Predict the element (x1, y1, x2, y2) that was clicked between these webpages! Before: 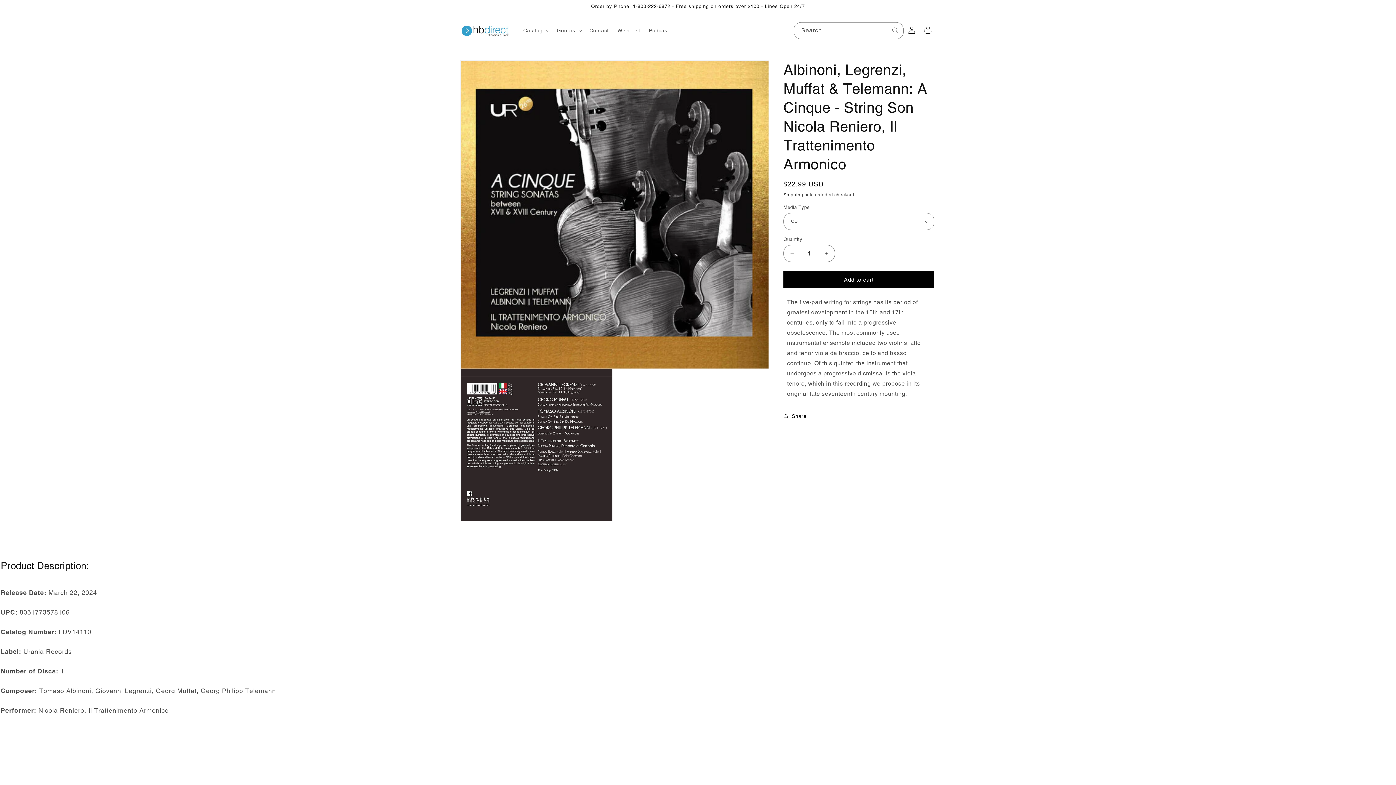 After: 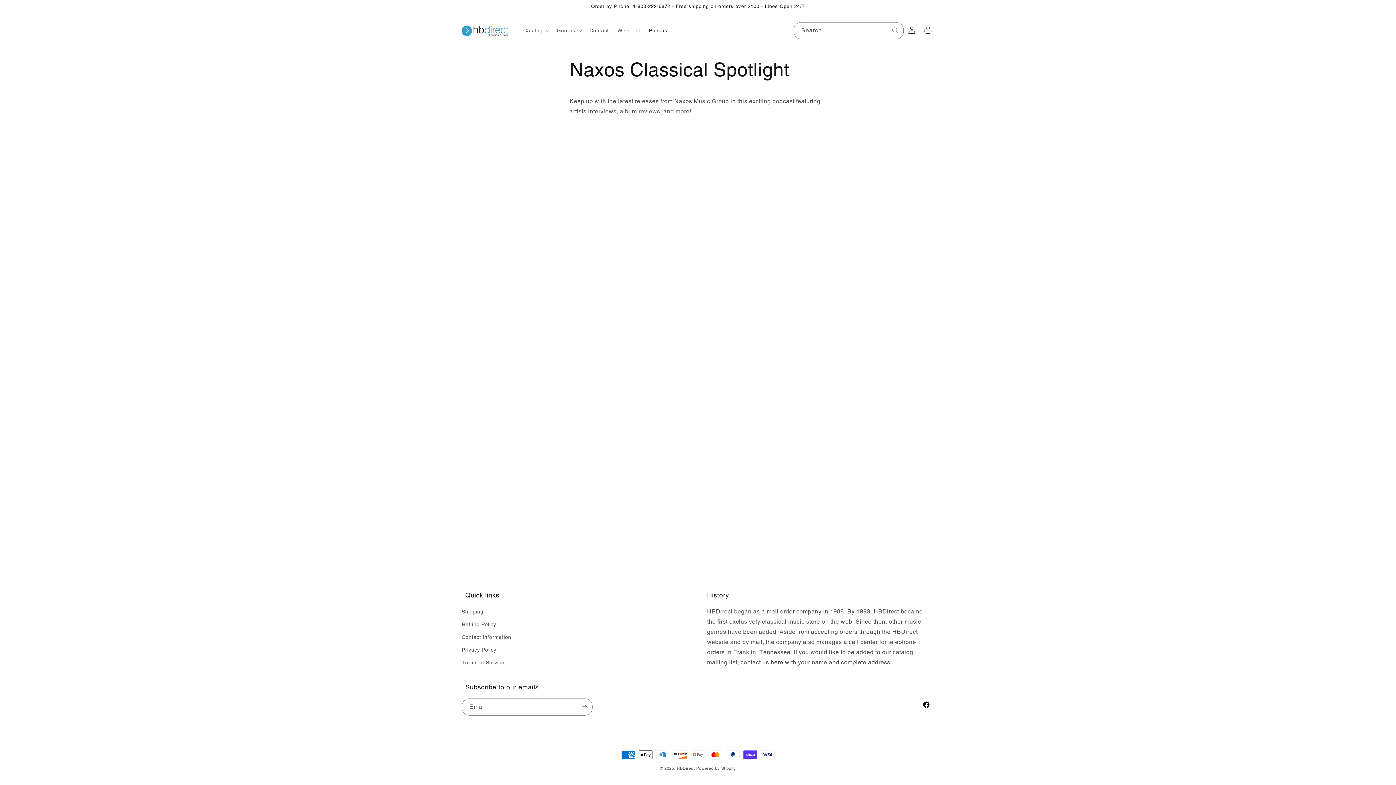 Action: label: Podcast bbox: (644, 22, 673, 38)